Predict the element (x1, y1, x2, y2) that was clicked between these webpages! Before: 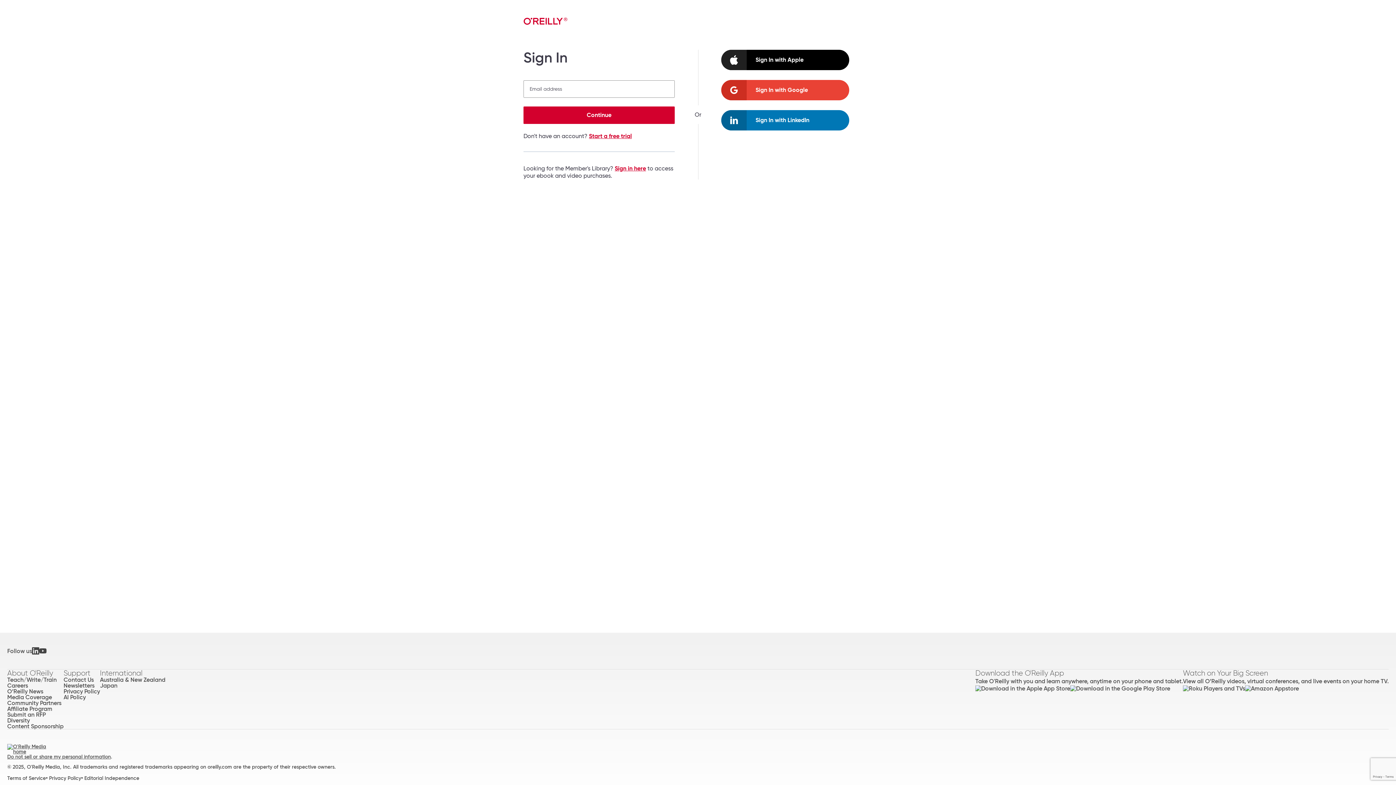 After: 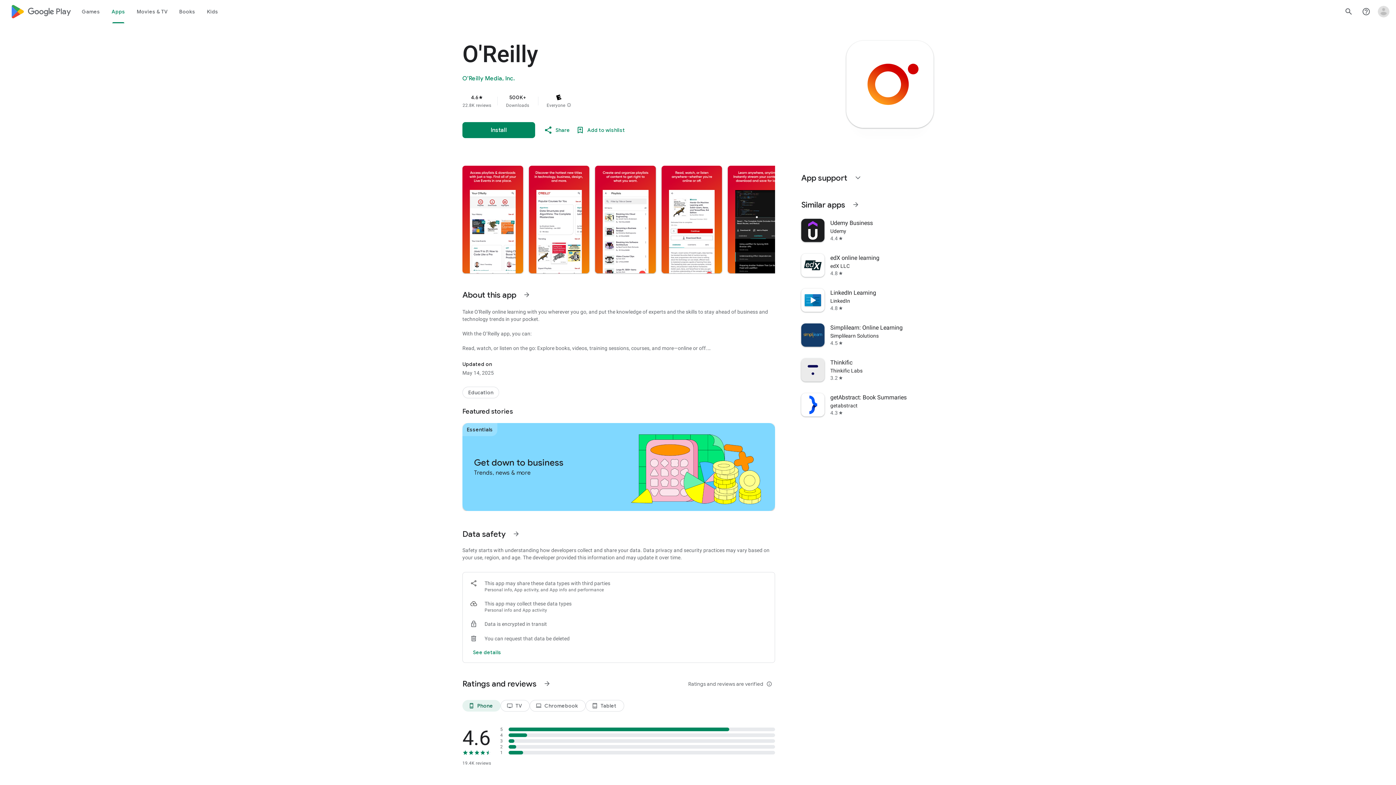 Action: bbox: (1070, 685, 1170, 691)